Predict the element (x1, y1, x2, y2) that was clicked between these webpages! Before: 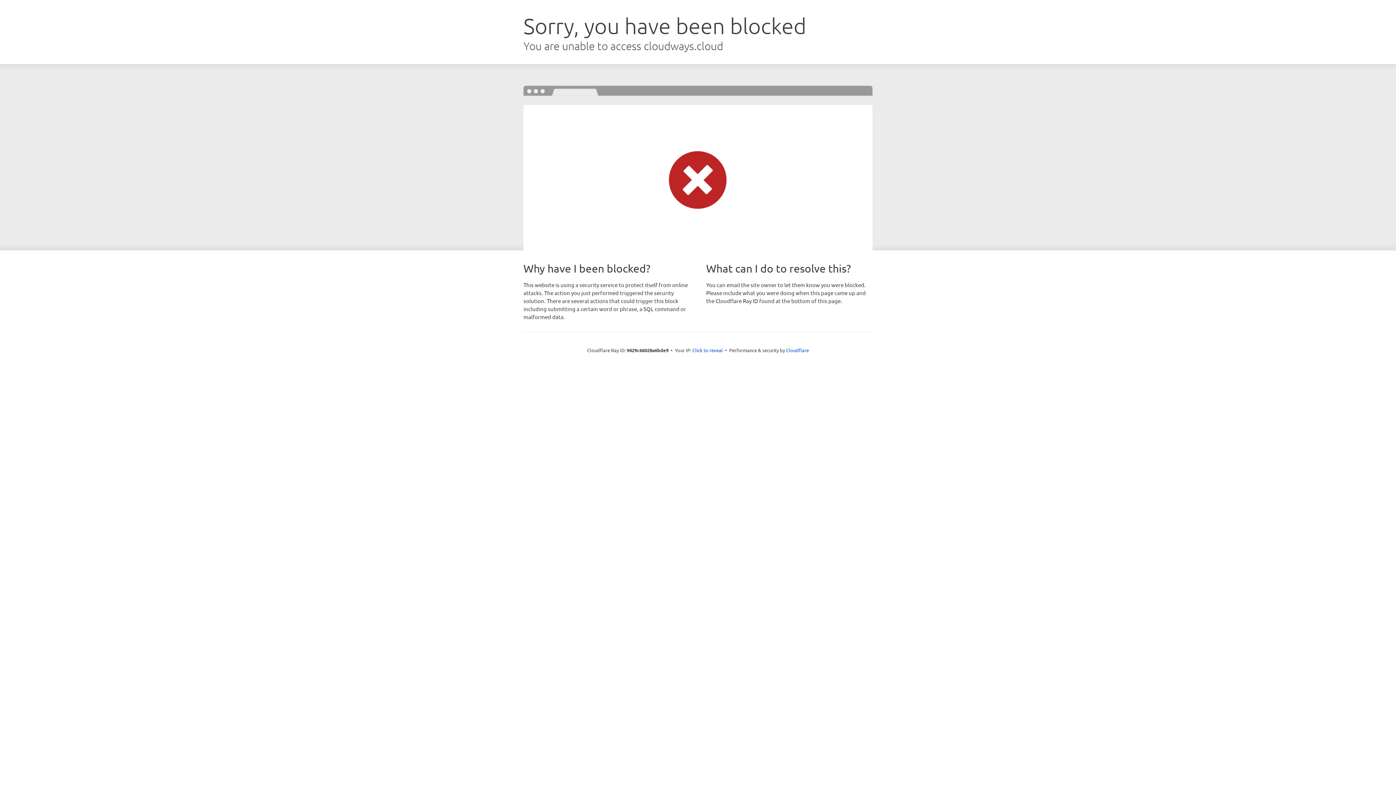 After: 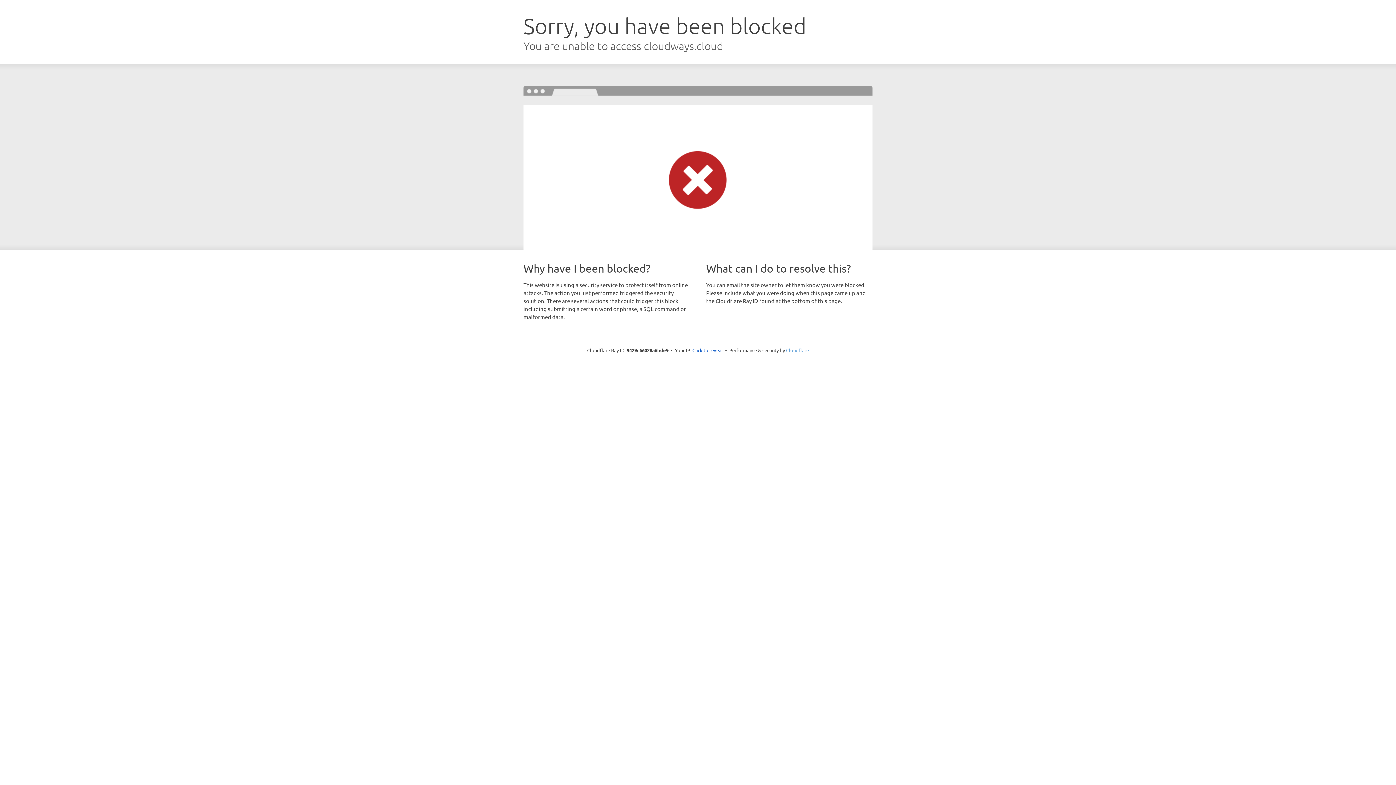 Action: bbox: (786, 347, 809, 353) label: Cloudflare